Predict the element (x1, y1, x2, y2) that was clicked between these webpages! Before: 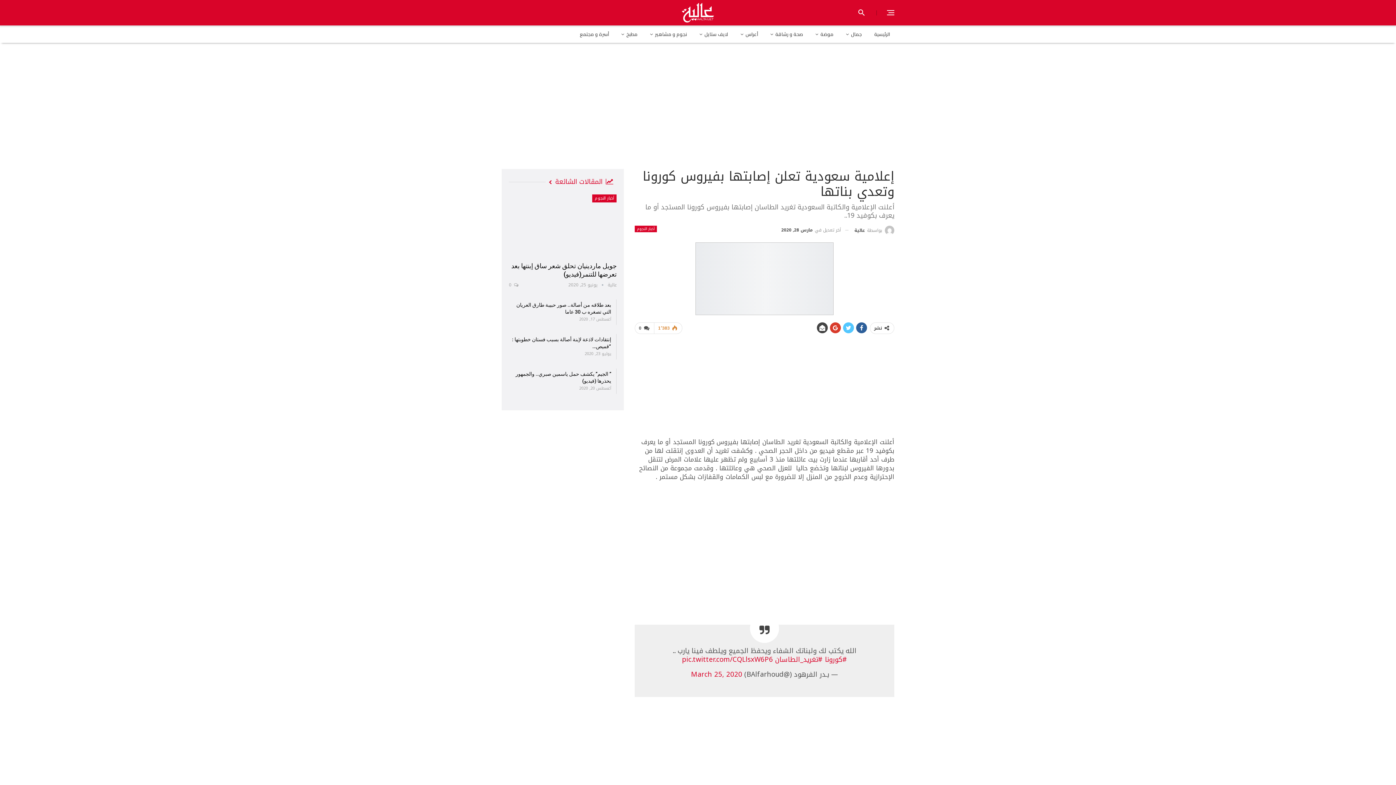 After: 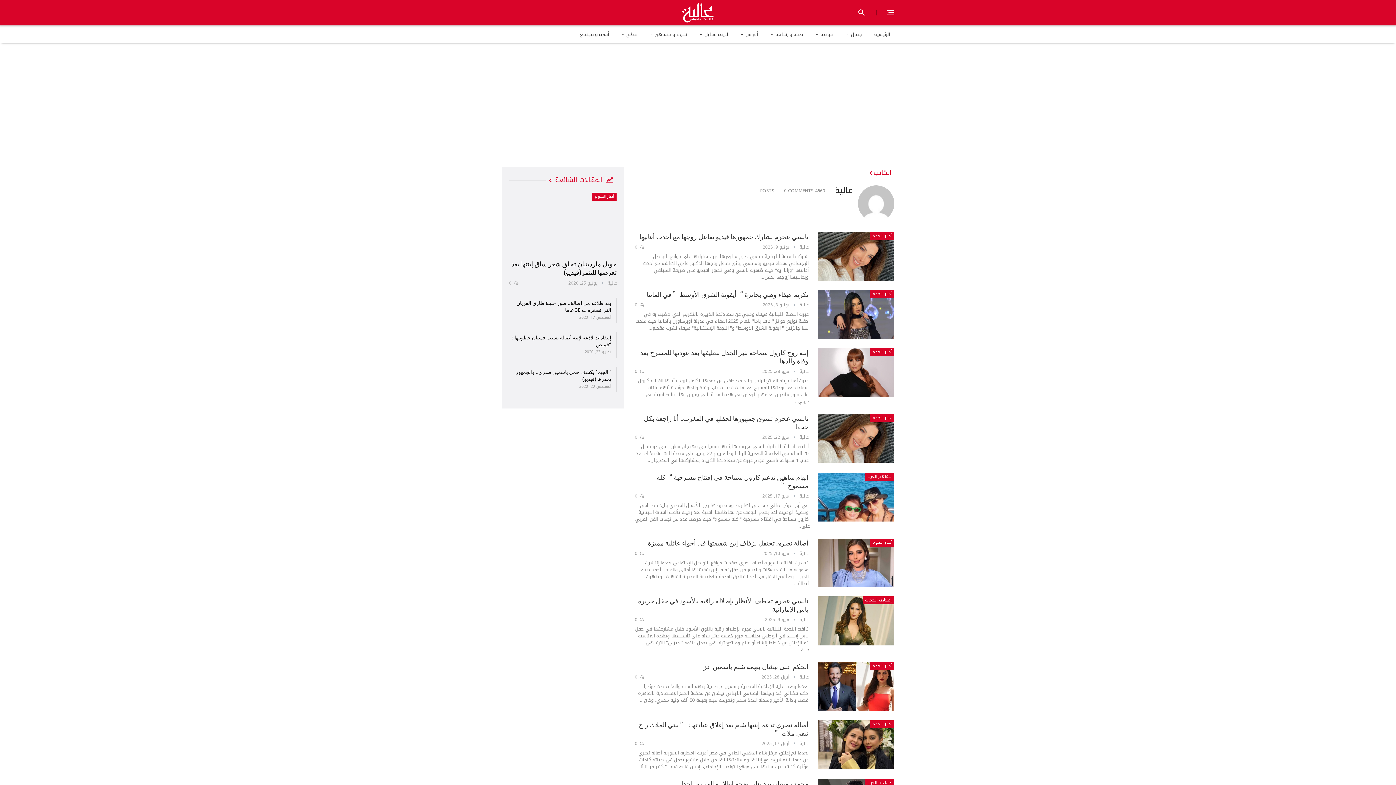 Action: bbox: (599, 281, 616, 288) label: عالية 